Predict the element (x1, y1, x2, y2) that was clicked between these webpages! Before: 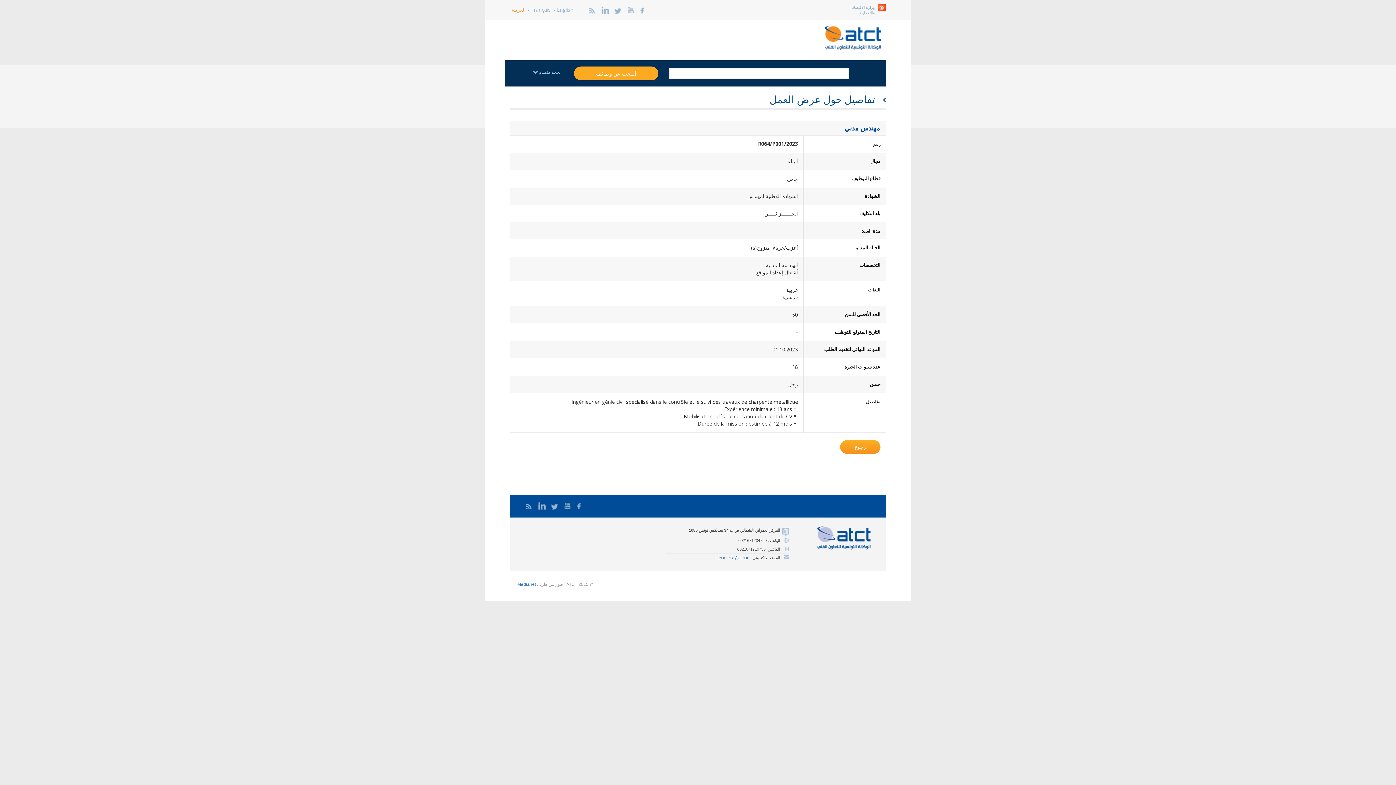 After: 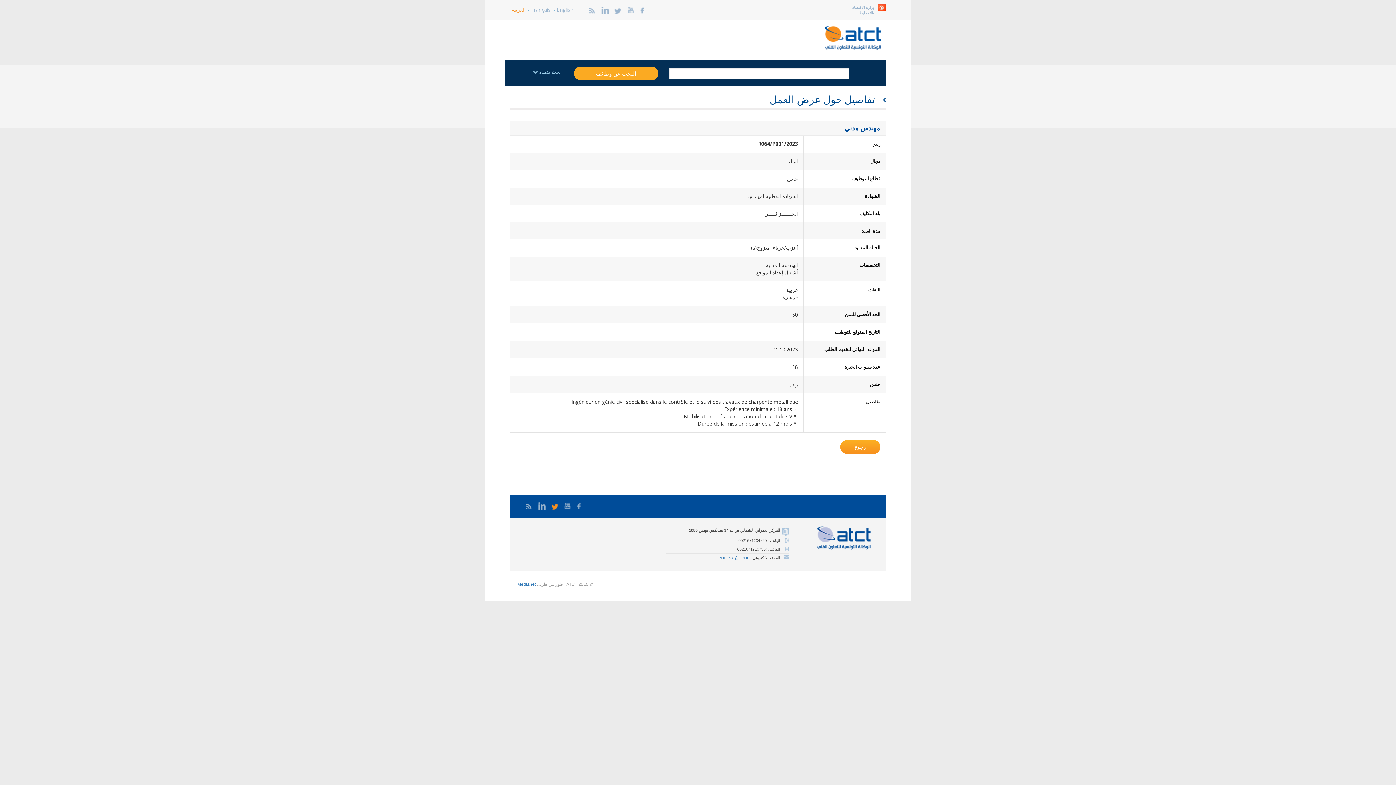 Action: bbox: (551, 502, 558, 508)